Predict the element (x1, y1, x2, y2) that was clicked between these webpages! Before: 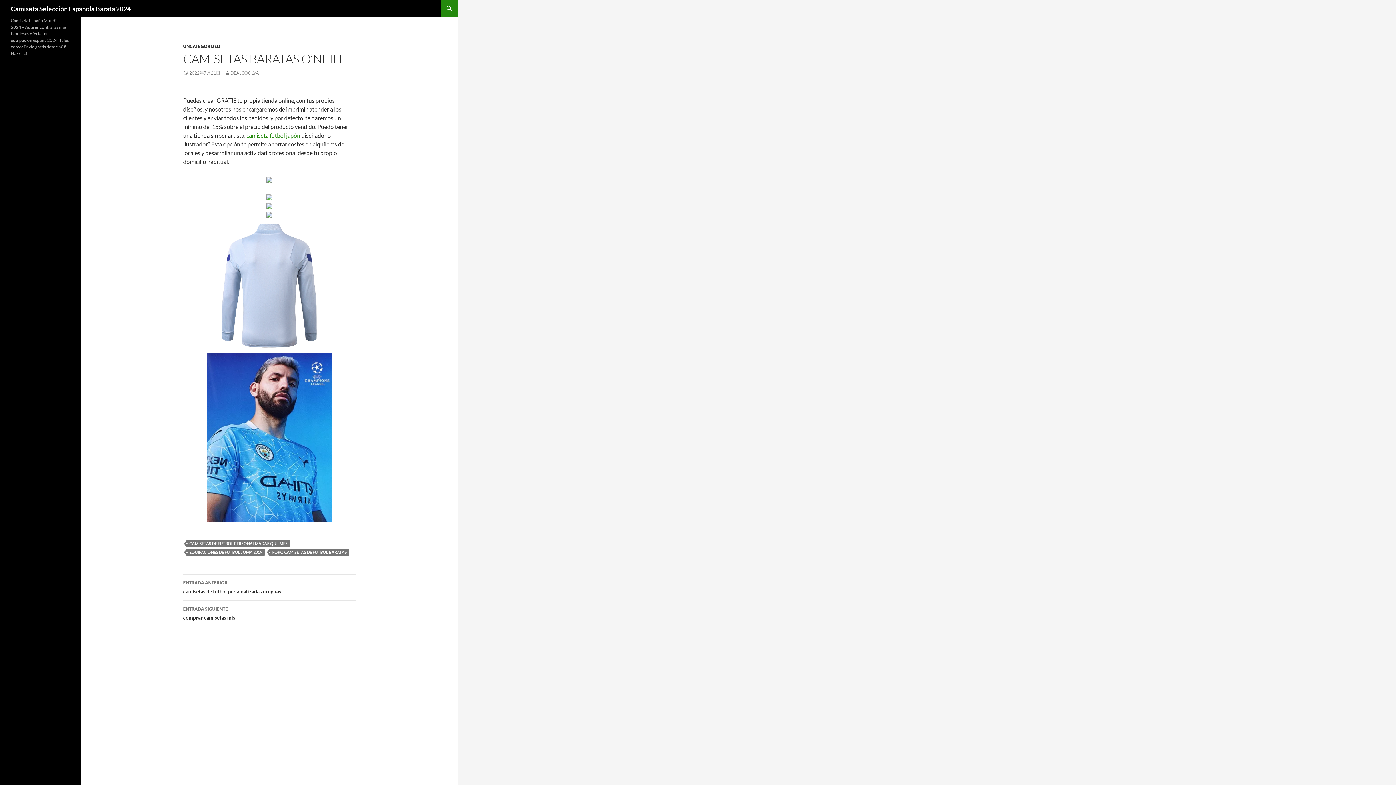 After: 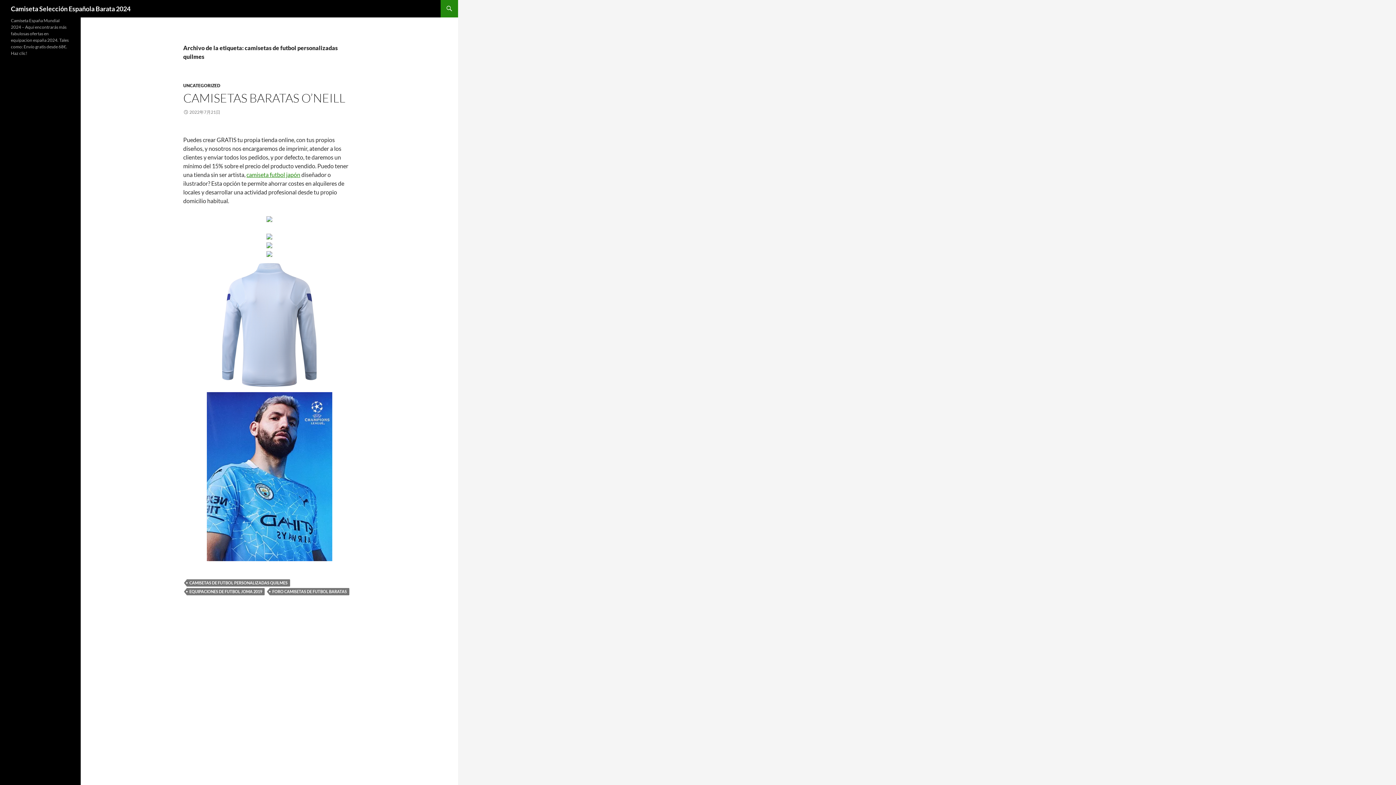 Action: label: CAMISETAS DE FUTBOL PERSONALIZADAS QUILMES bbox: (186, 540, 290, 547)